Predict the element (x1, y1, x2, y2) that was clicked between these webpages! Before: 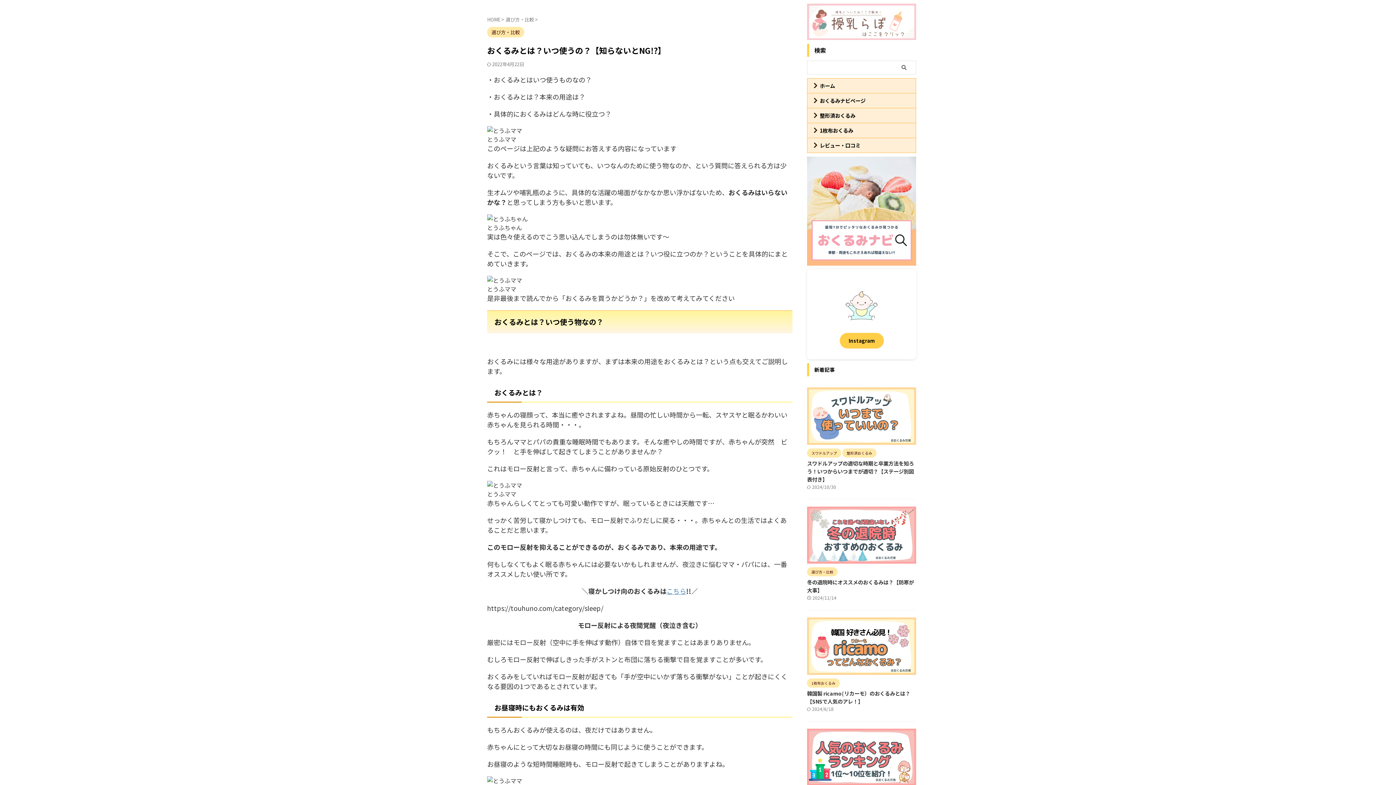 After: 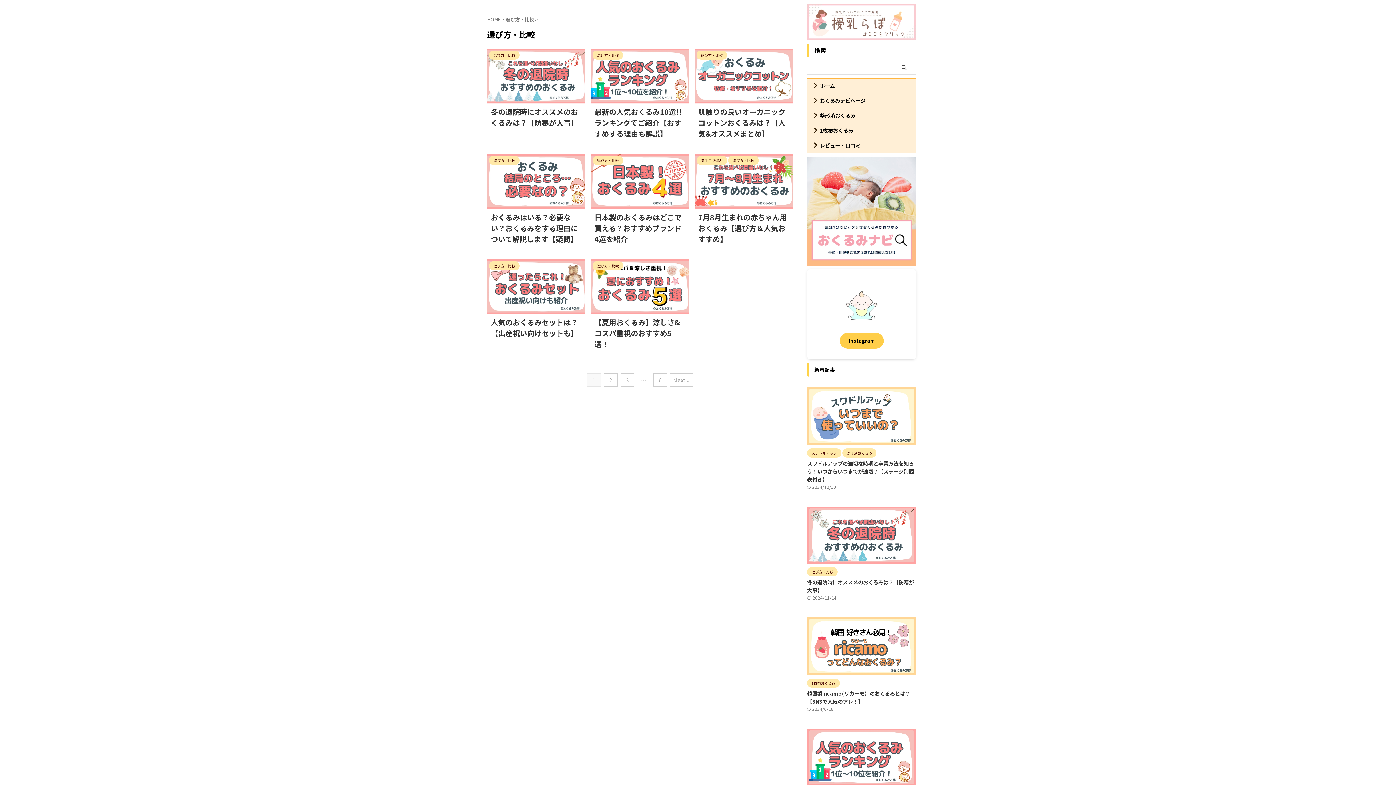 Action: bbox: (505, 16, 535, 22) label: 選び方・比較 